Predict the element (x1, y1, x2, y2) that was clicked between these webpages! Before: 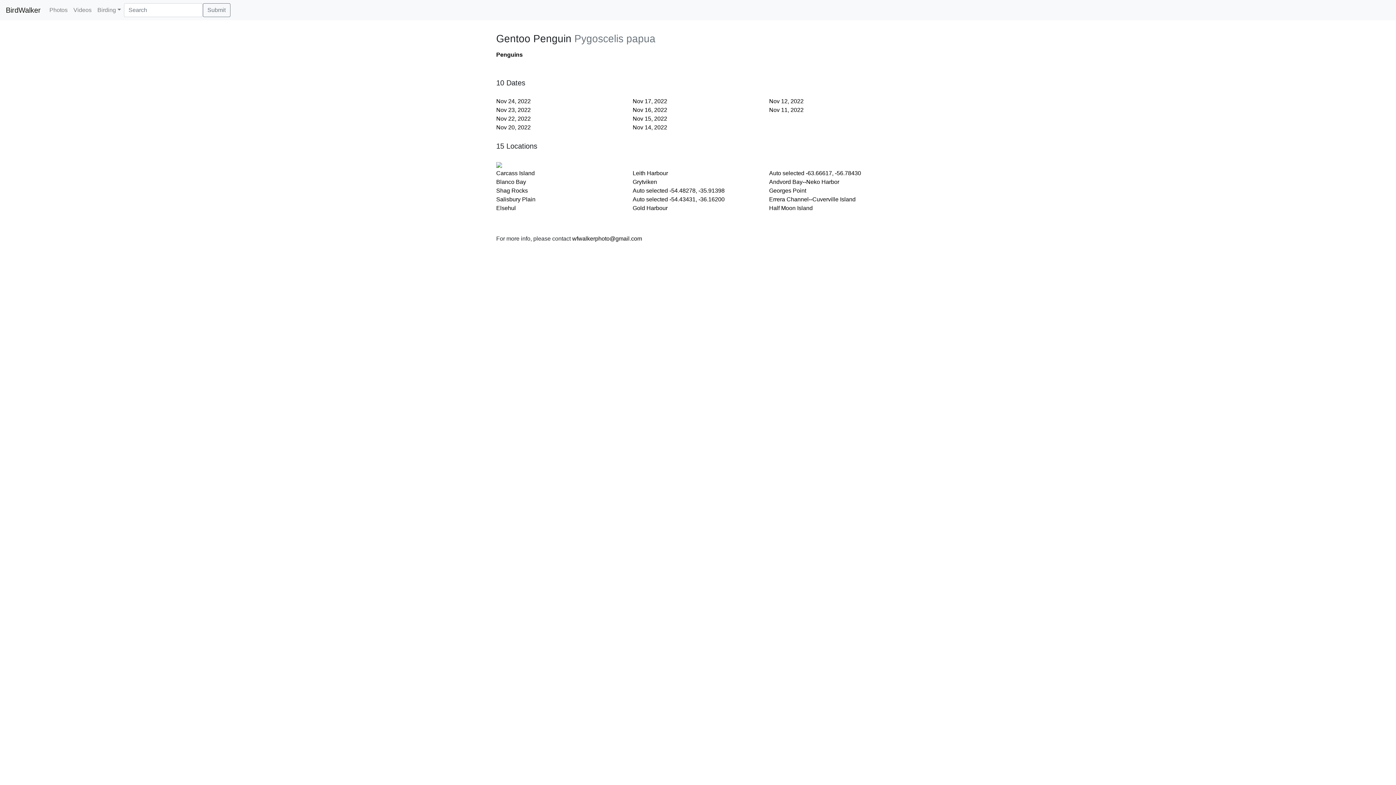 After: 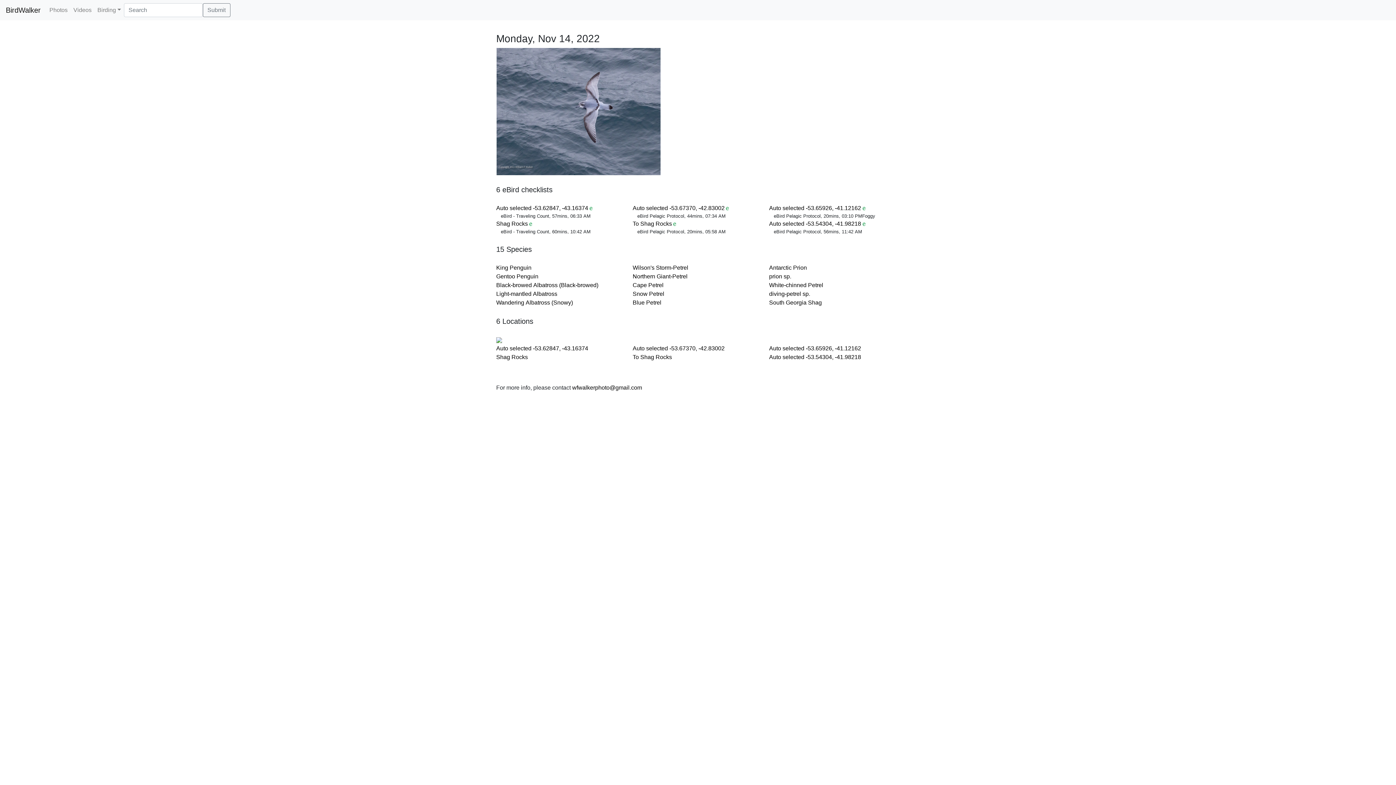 Action: bbox: (632, 124, 667, 130) label: Nov 14, 2022